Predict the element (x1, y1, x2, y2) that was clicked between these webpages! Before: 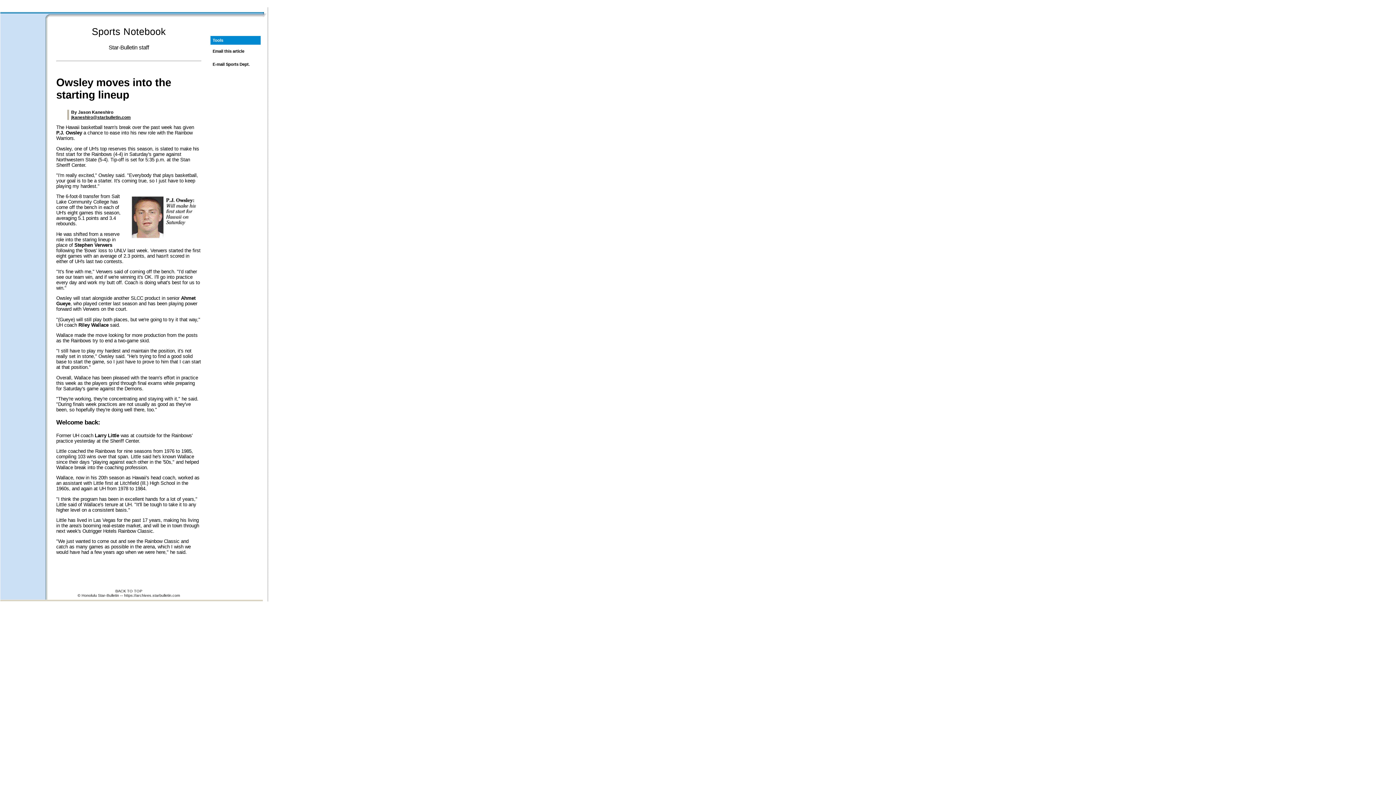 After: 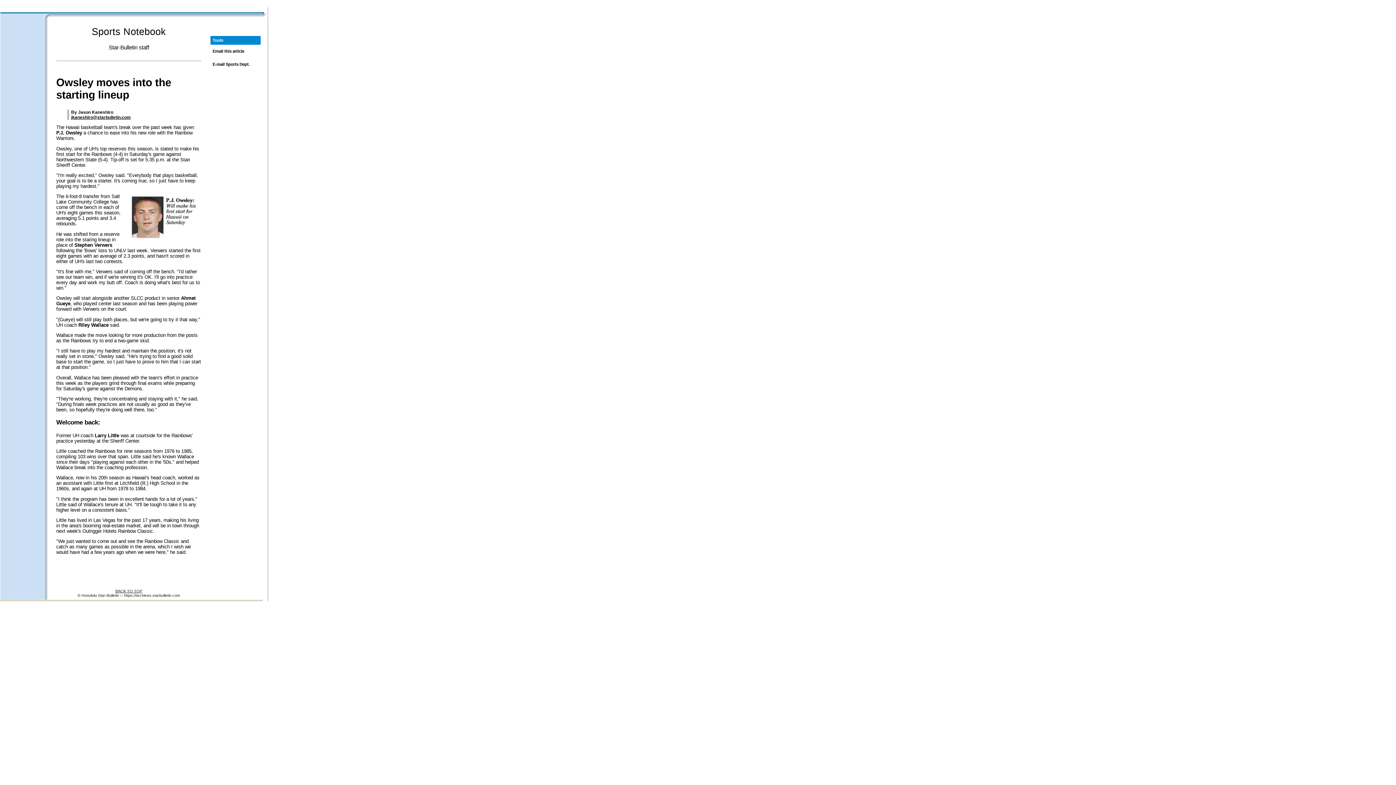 Action: label: BACK TO TOP bbox: (115, 589, 142, 593)